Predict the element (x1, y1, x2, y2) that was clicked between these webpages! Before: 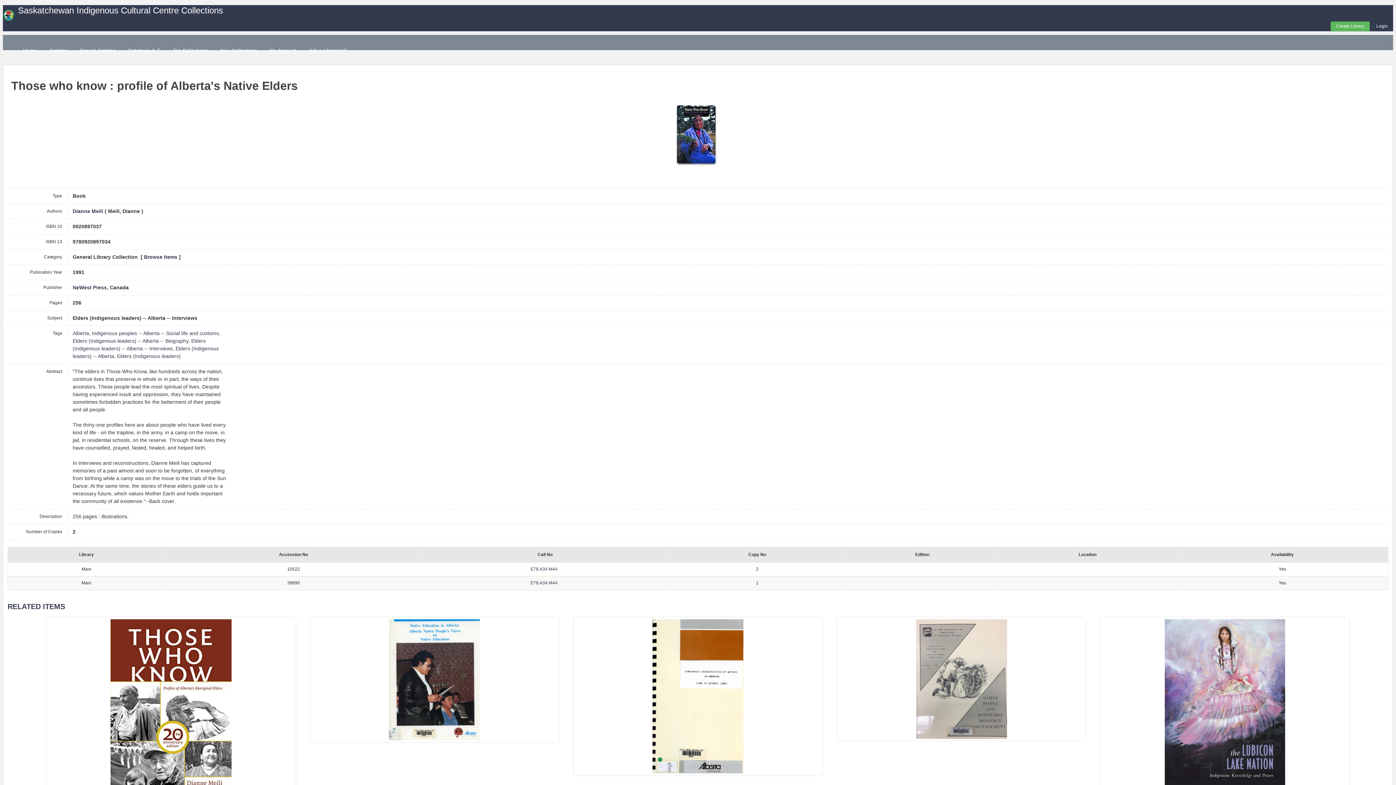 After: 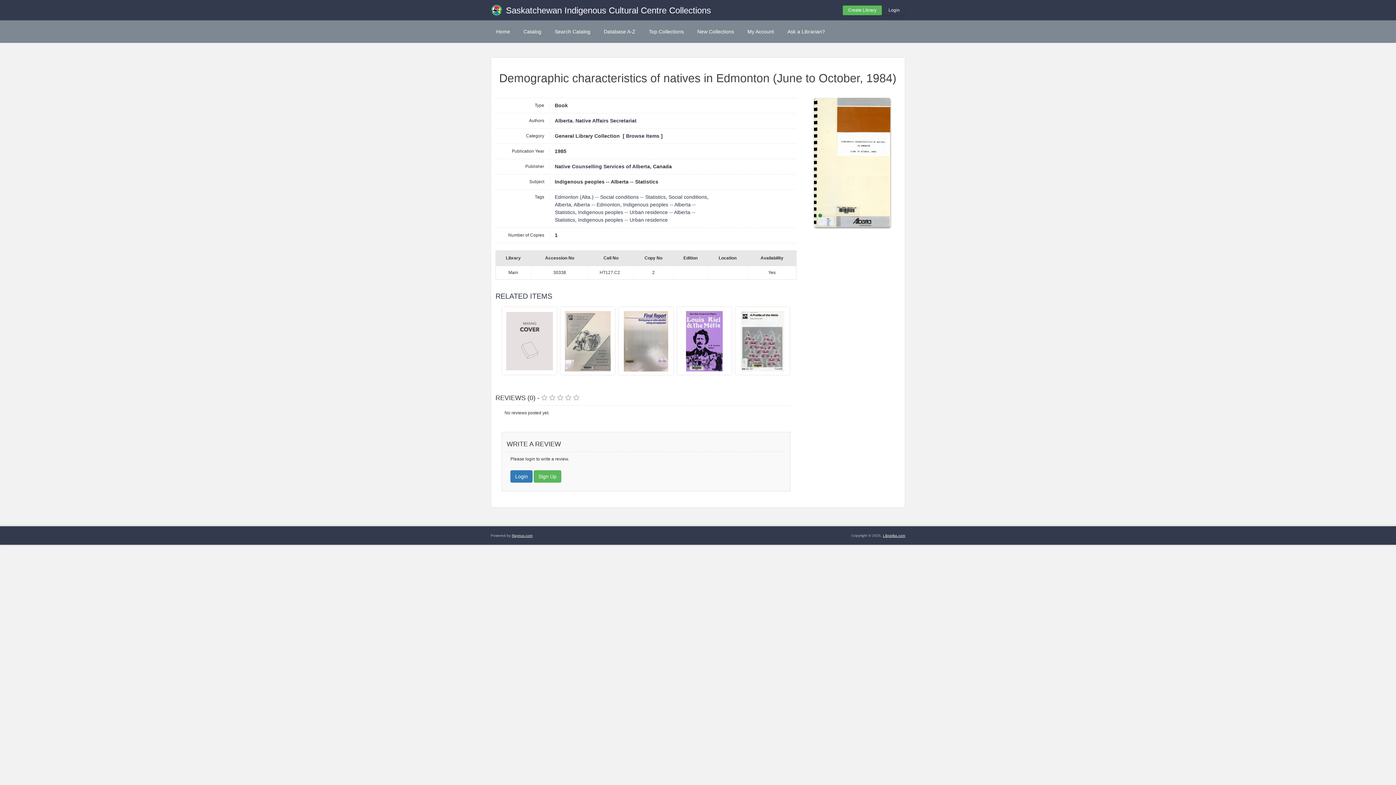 Action: bbox: (573, 617, 822, 775)